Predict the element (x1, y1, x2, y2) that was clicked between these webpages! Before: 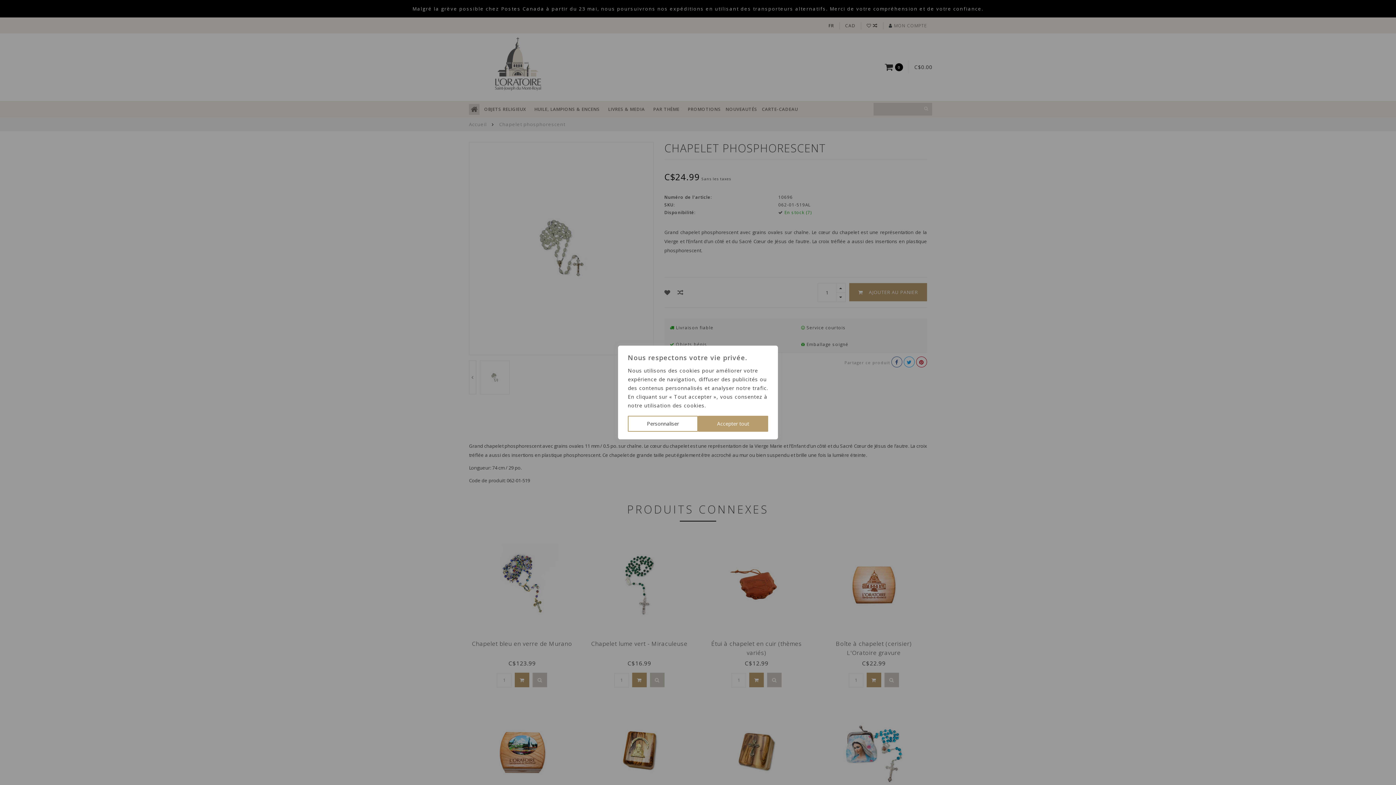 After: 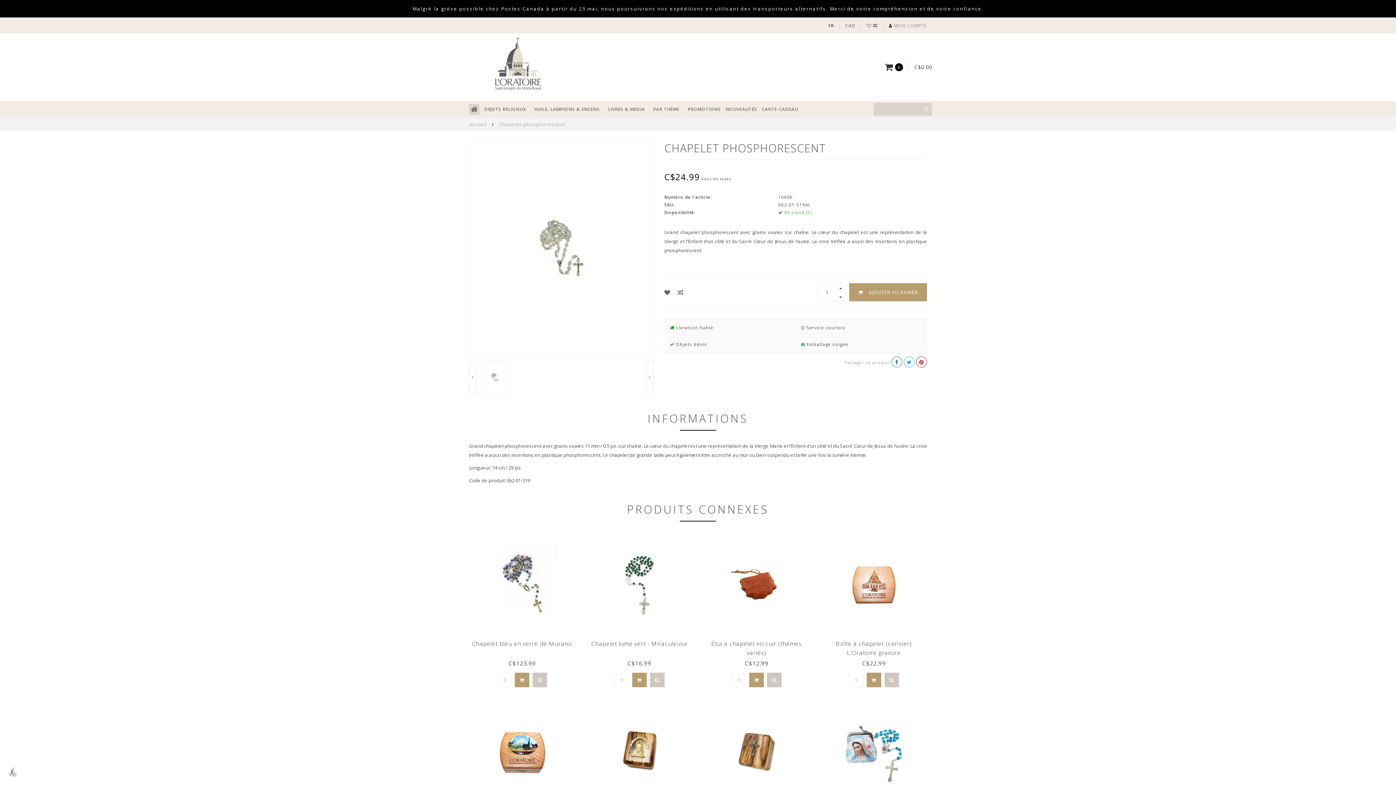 Action: label: Accepter tout bbox: (698, 416, 768, 432)